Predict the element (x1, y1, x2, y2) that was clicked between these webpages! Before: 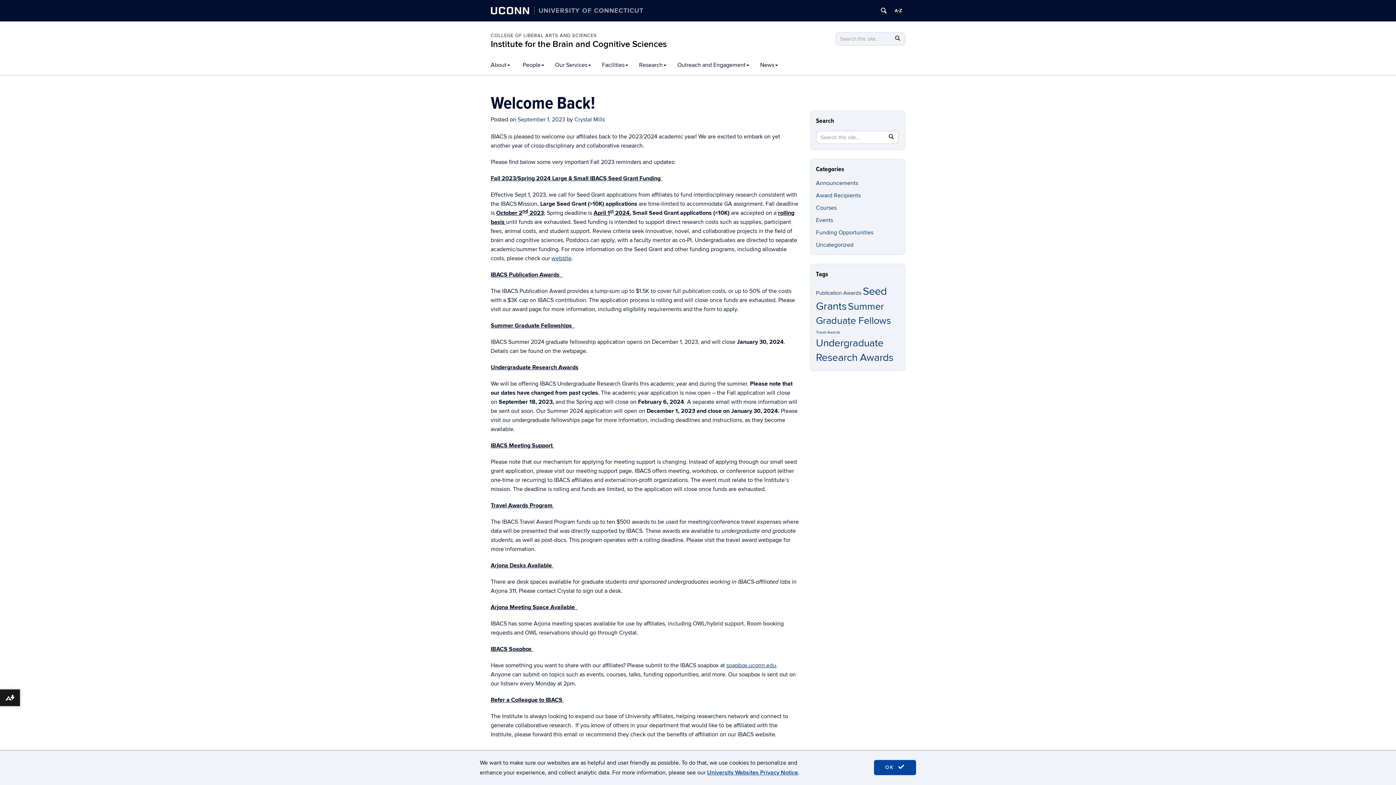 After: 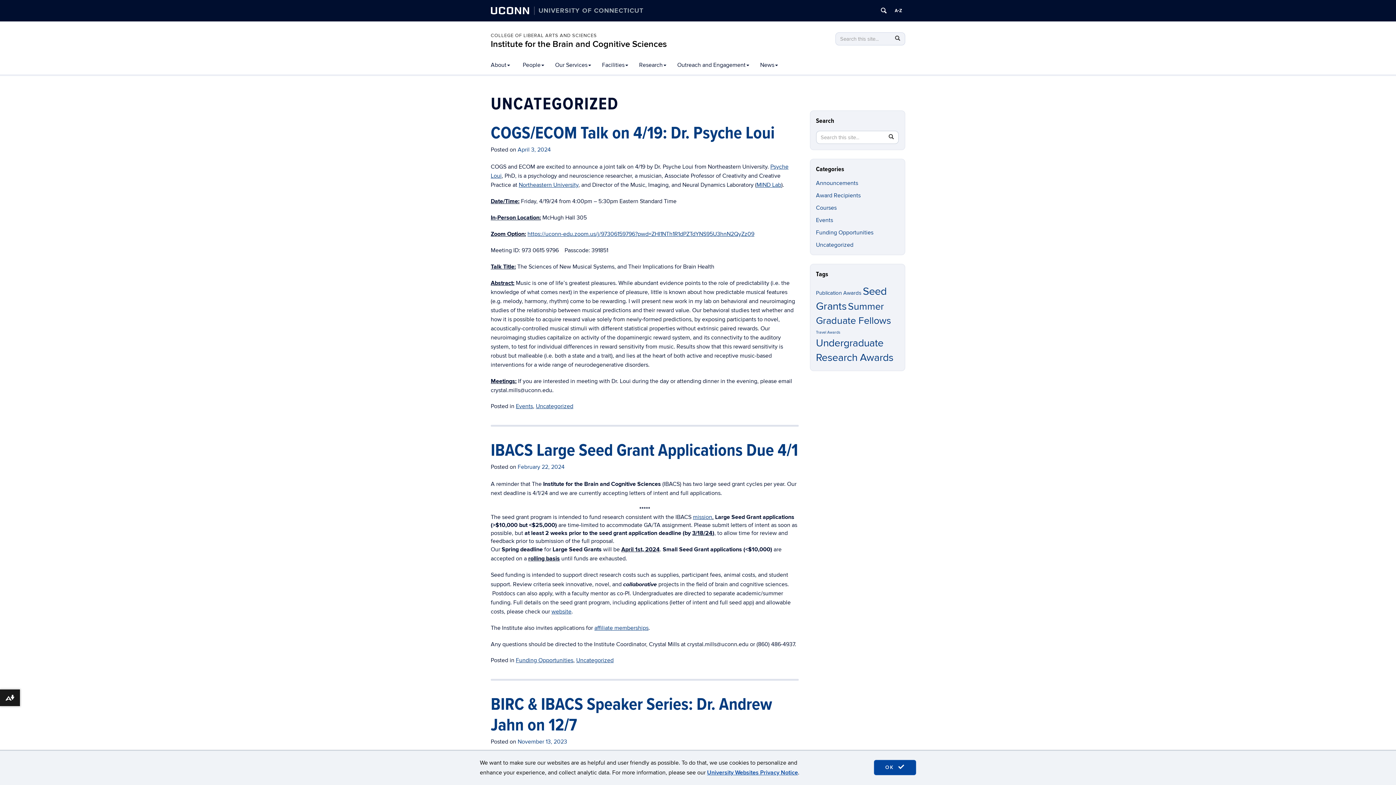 Action: label: Uncategorized bbox: (816, 241, 853, 248)